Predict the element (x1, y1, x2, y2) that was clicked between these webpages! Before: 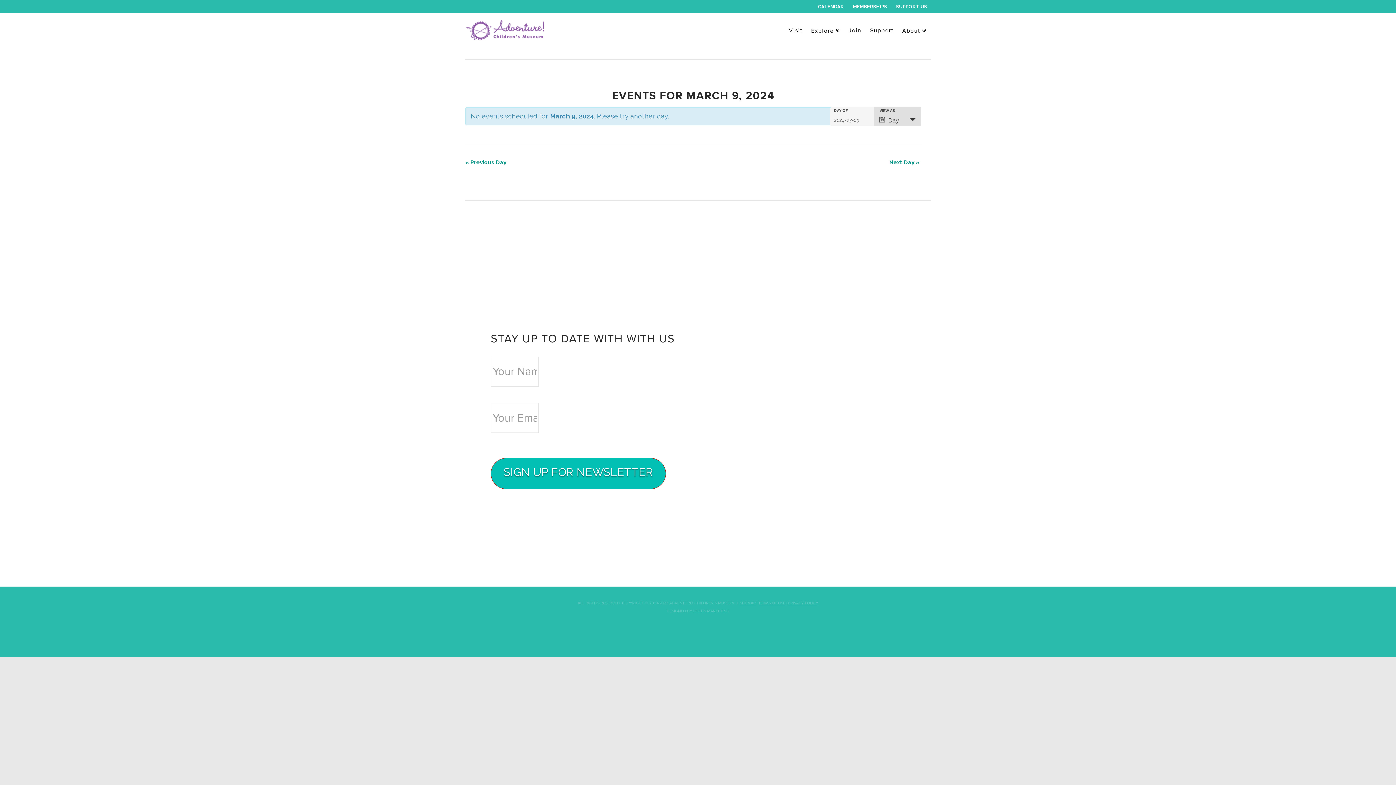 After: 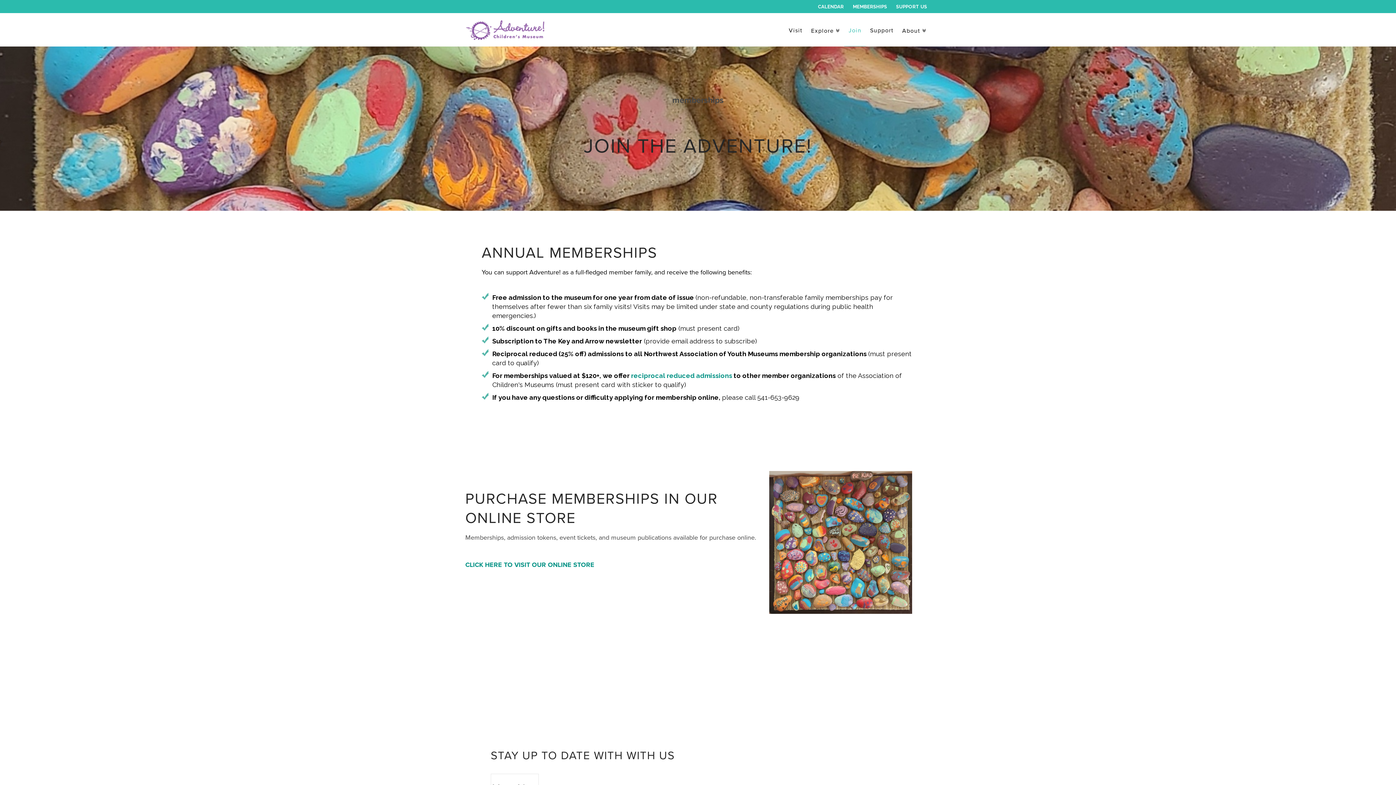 Action: label: Join bbox: (844, 13, 865, 45)